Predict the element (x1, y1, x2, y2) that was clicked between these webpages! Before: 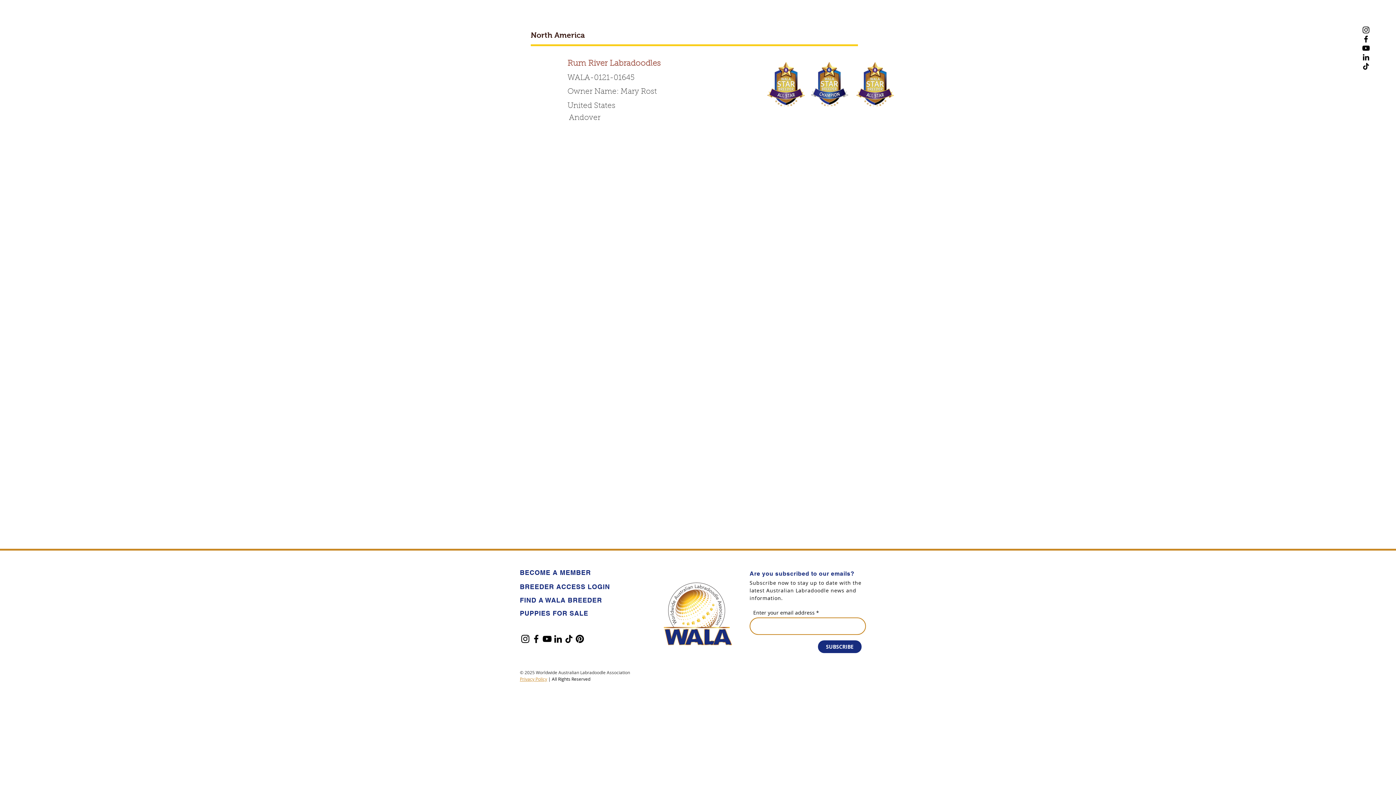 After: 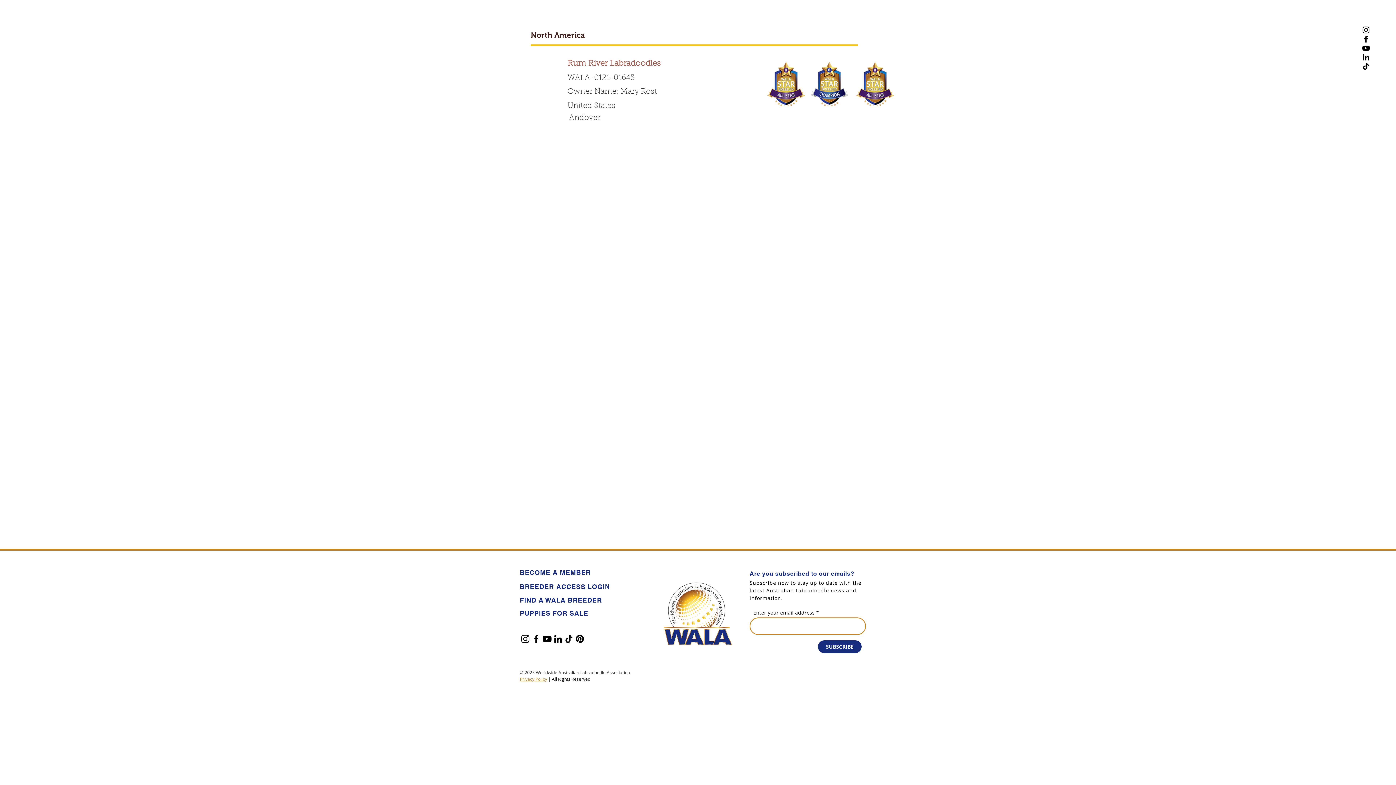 Action: bbox: (1361, 43, 1370, 52) label: YouTube